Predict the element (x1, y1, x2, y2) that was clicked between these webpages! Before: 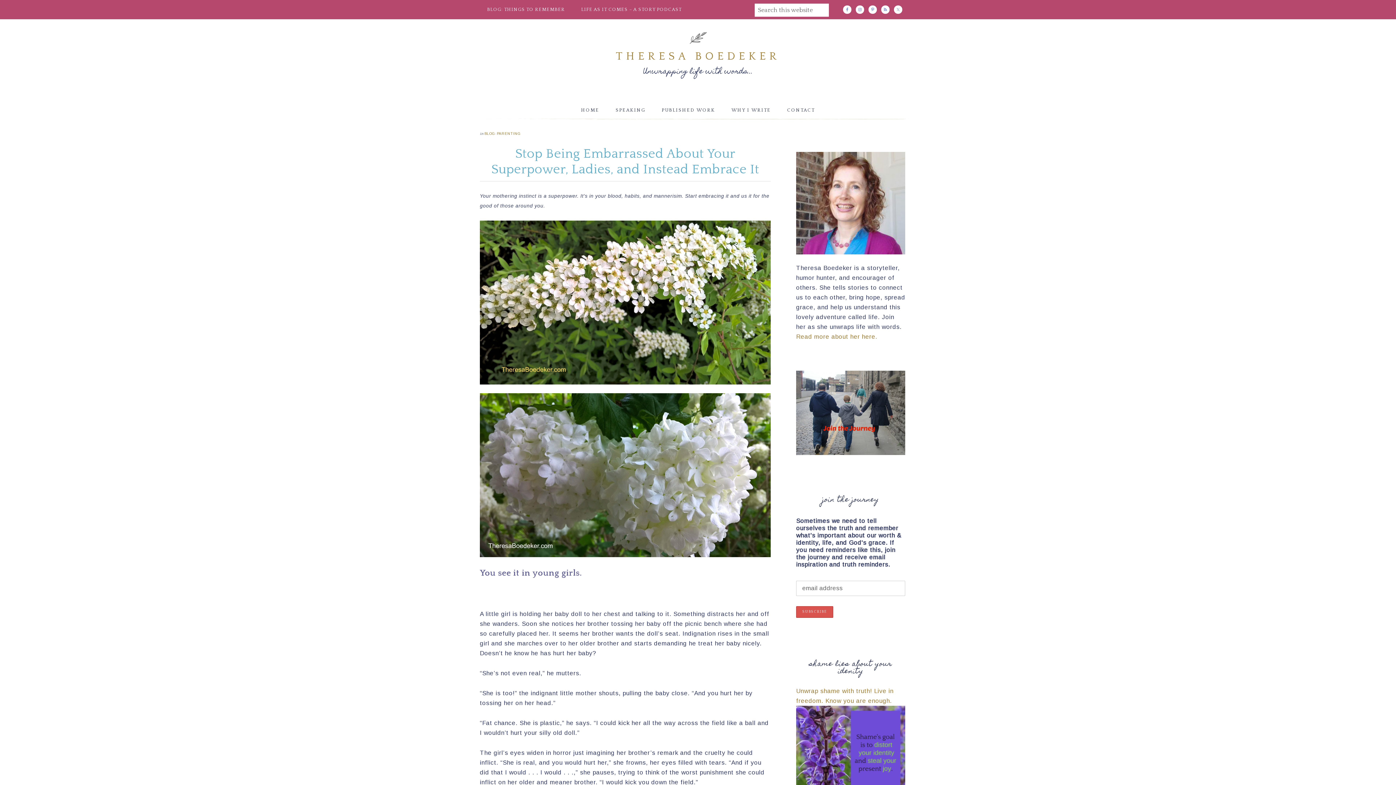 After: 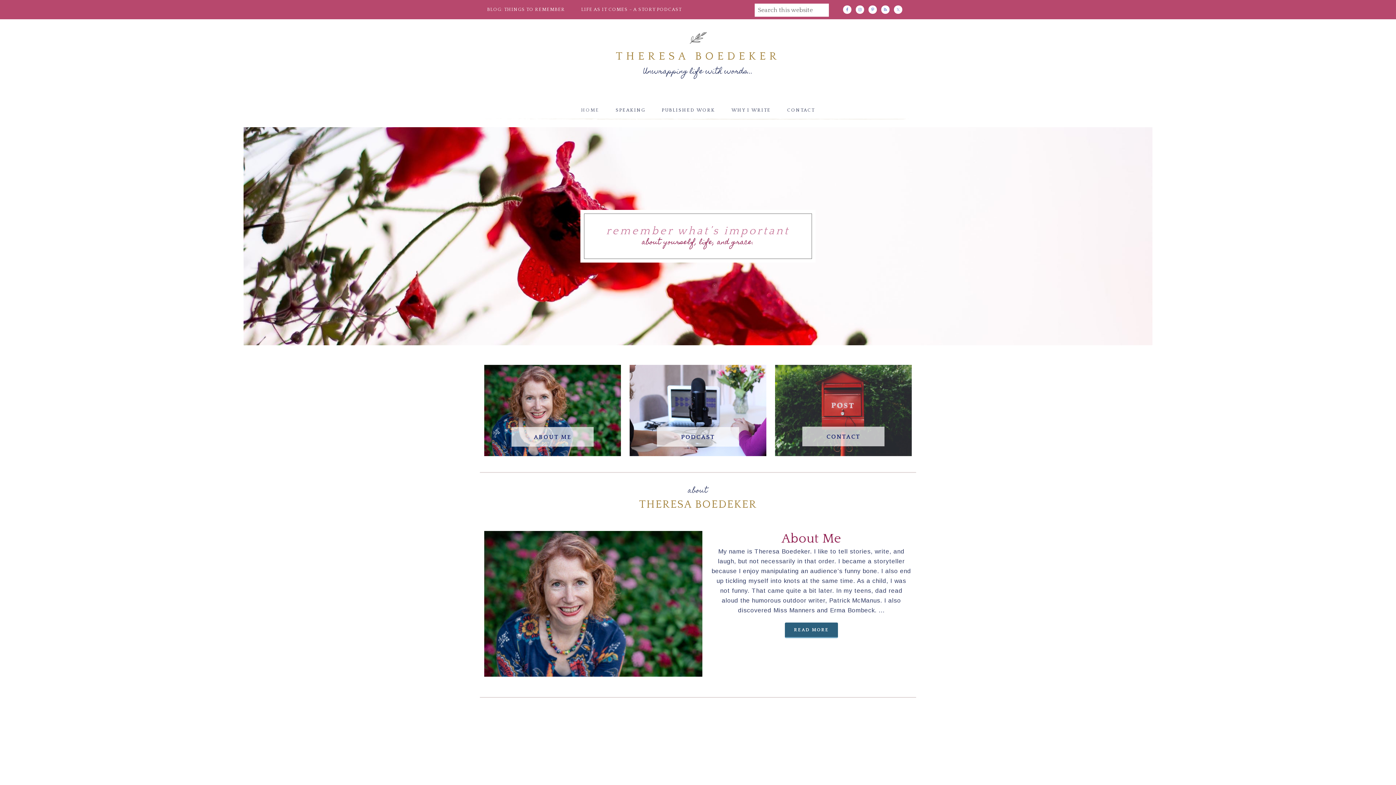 Action: label: HOME bbox: (574, 100, 606, 120)